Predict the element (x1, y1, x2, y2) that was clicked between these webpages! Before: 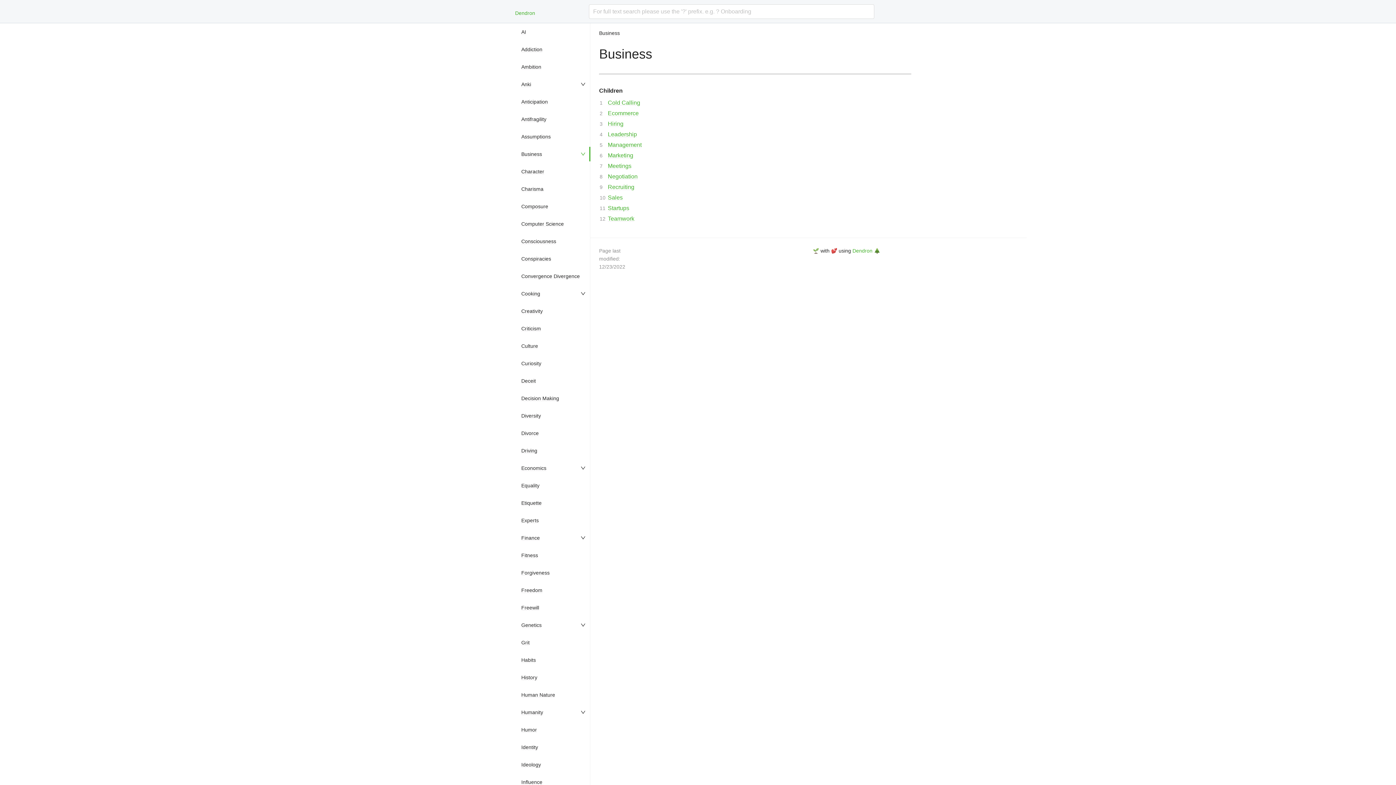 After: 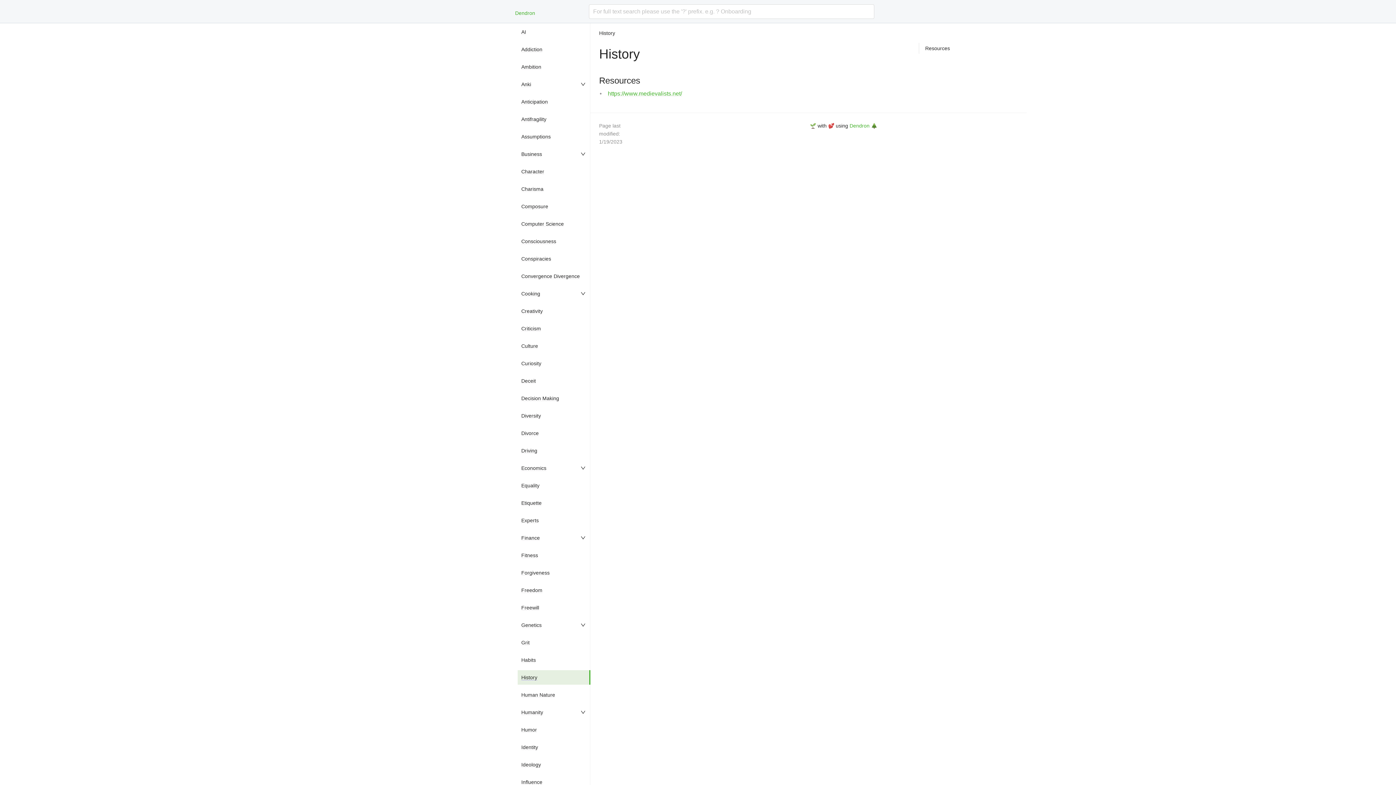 Action: bbox: (521, 674, 537, 680) label: History